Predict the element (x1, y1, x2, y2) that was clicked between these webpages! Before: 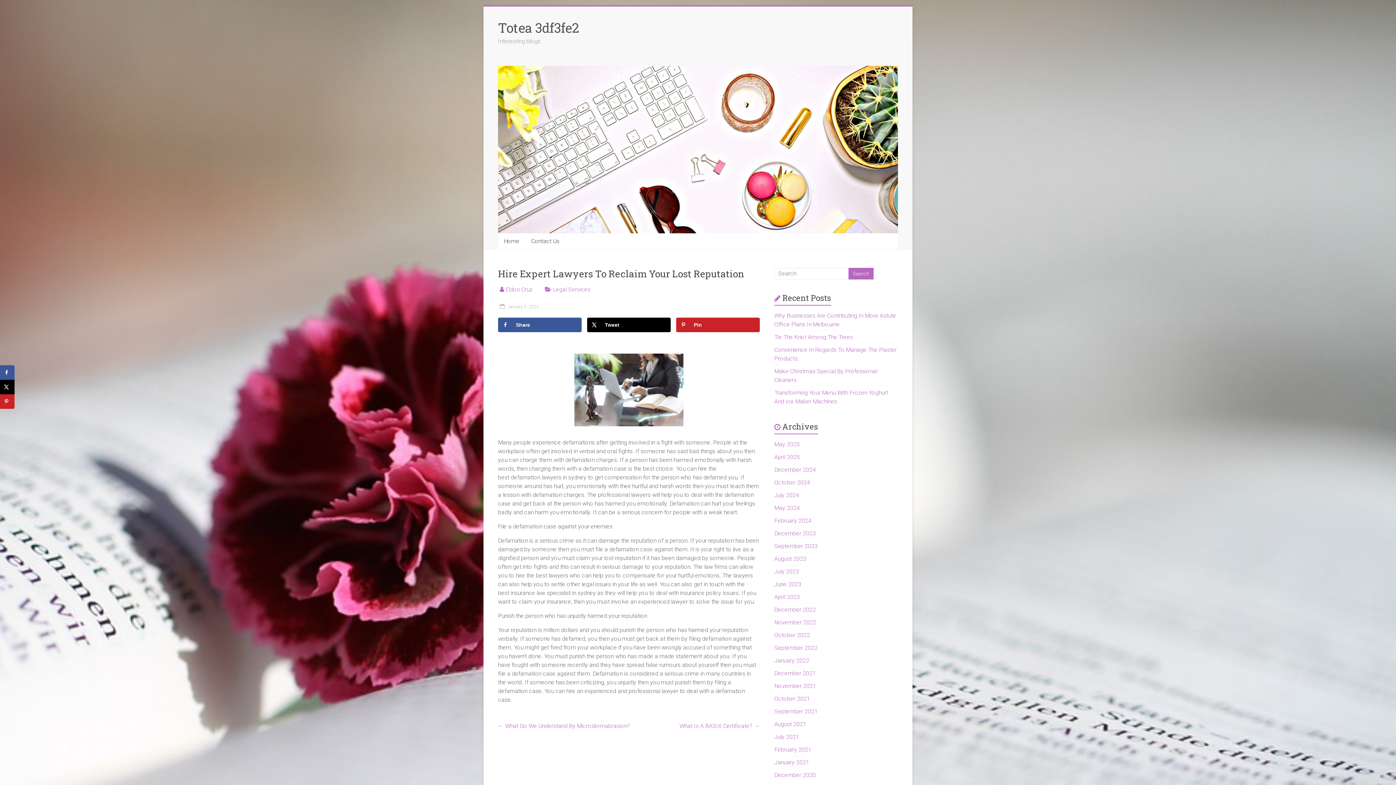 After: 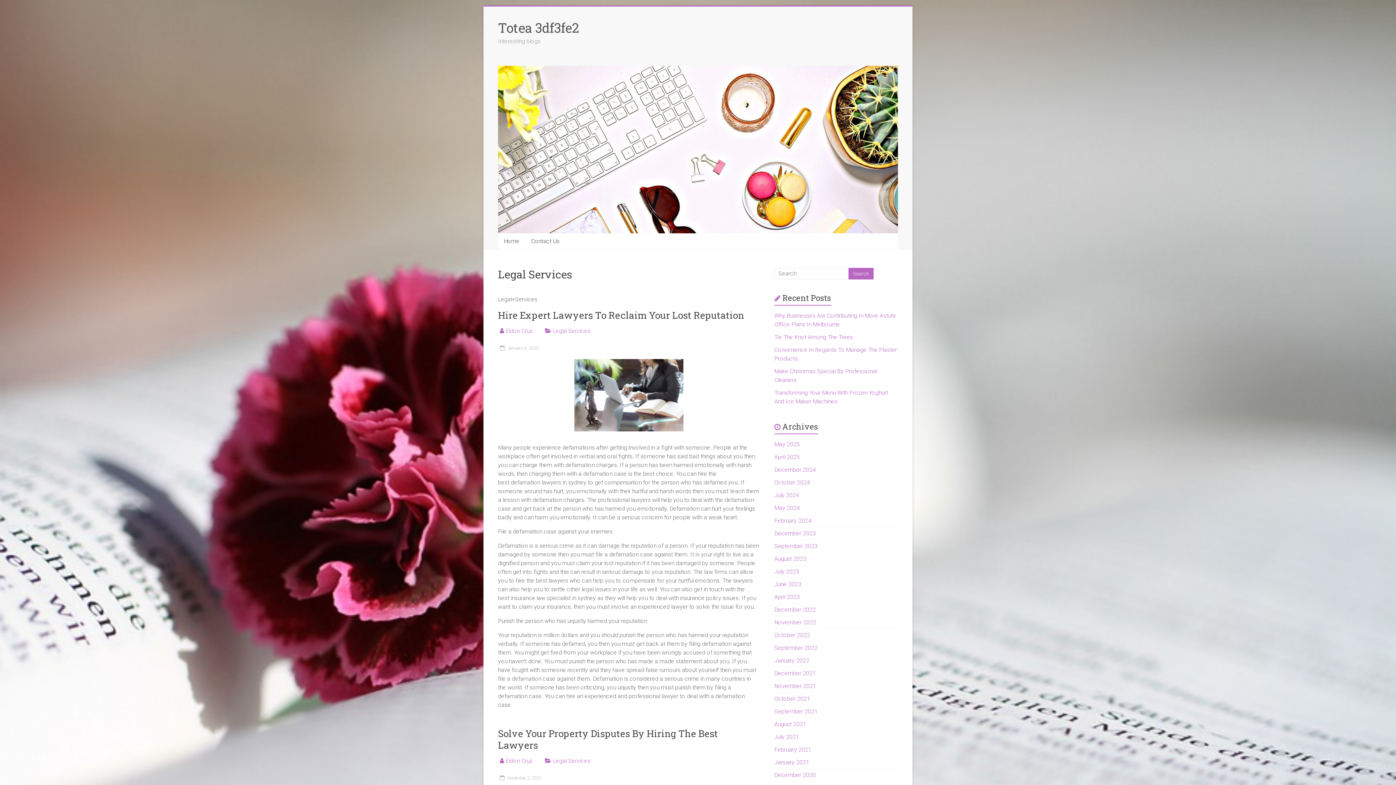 Action: label: Legal Services bbox: (553, 286, 590, 292)